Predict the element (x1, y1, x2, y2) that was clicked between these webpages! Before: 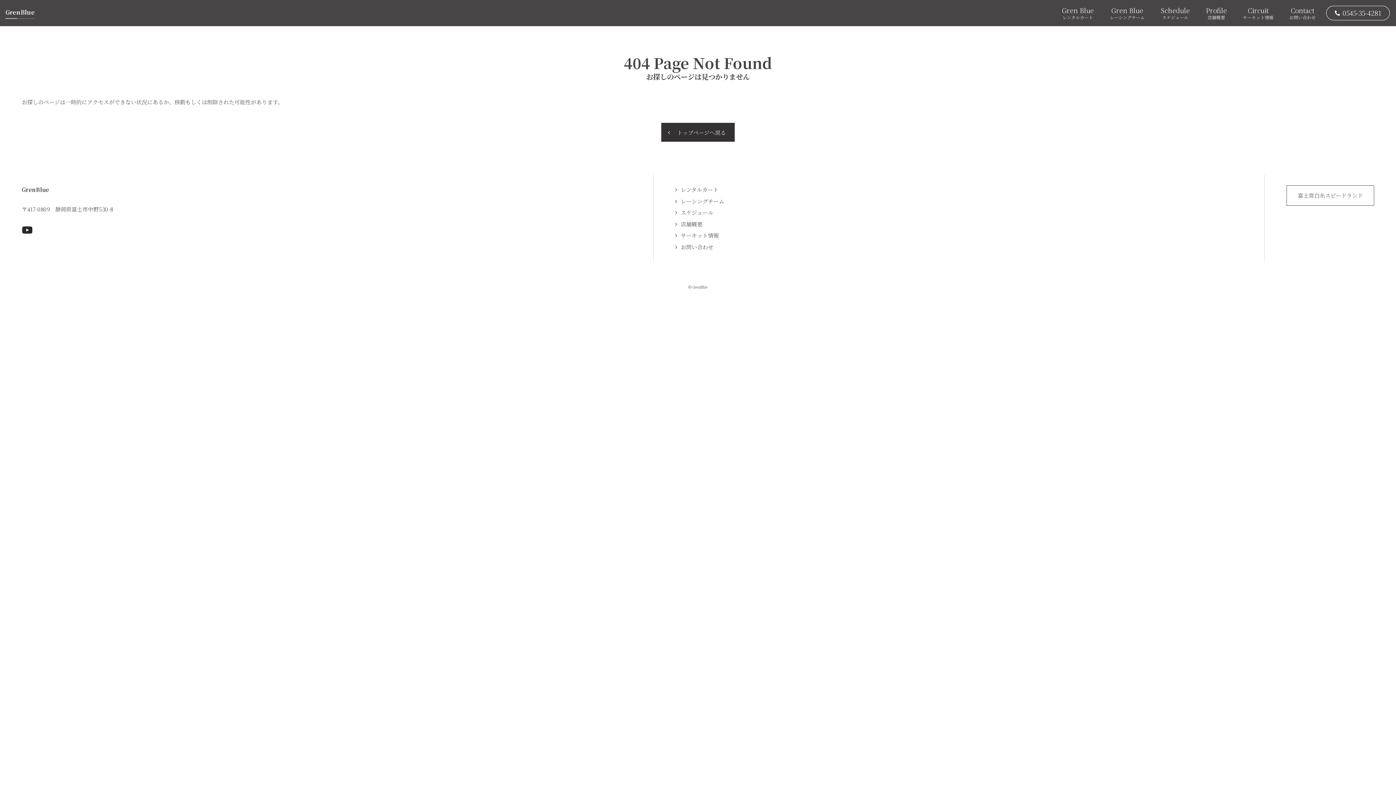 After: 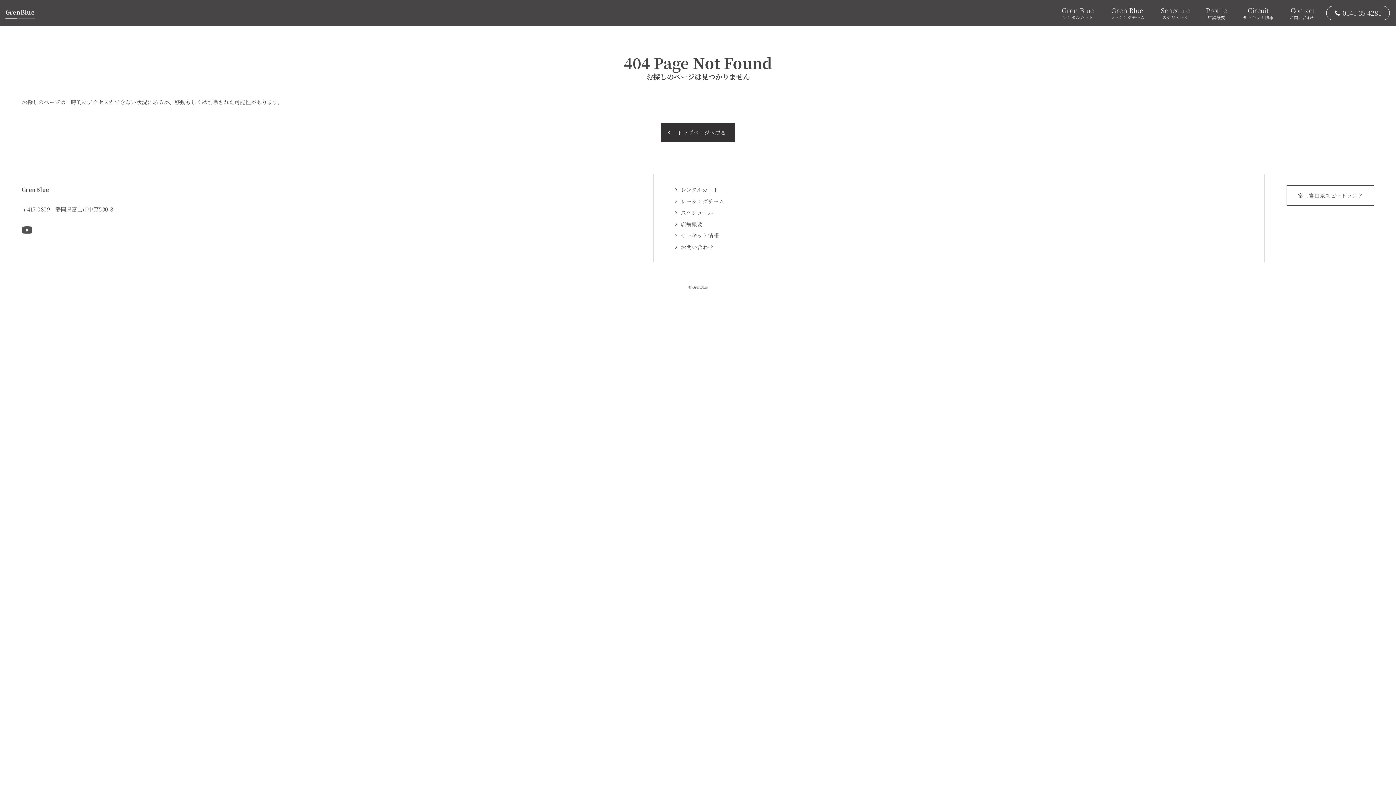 Action: bbox: (21, 224, 32, 235) label: Youtubeページへ